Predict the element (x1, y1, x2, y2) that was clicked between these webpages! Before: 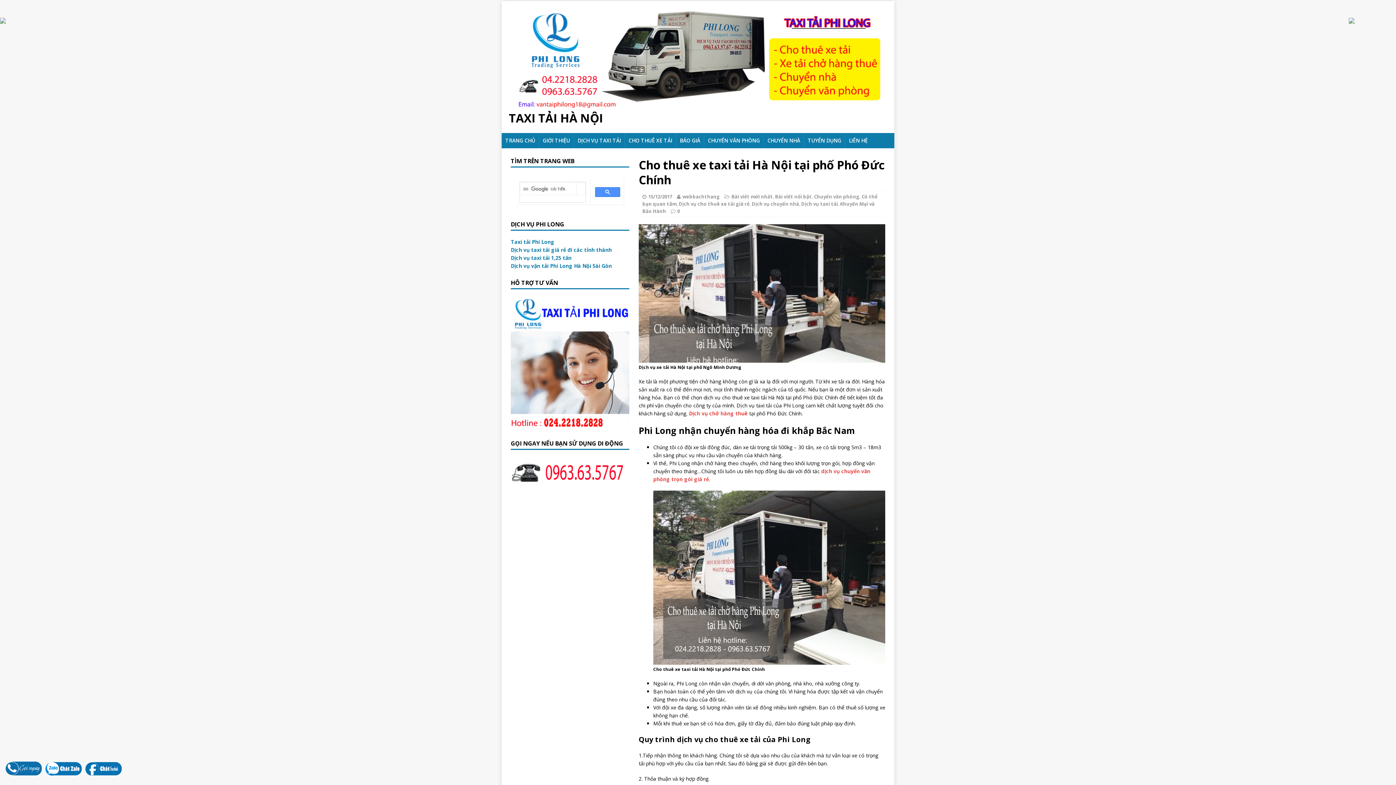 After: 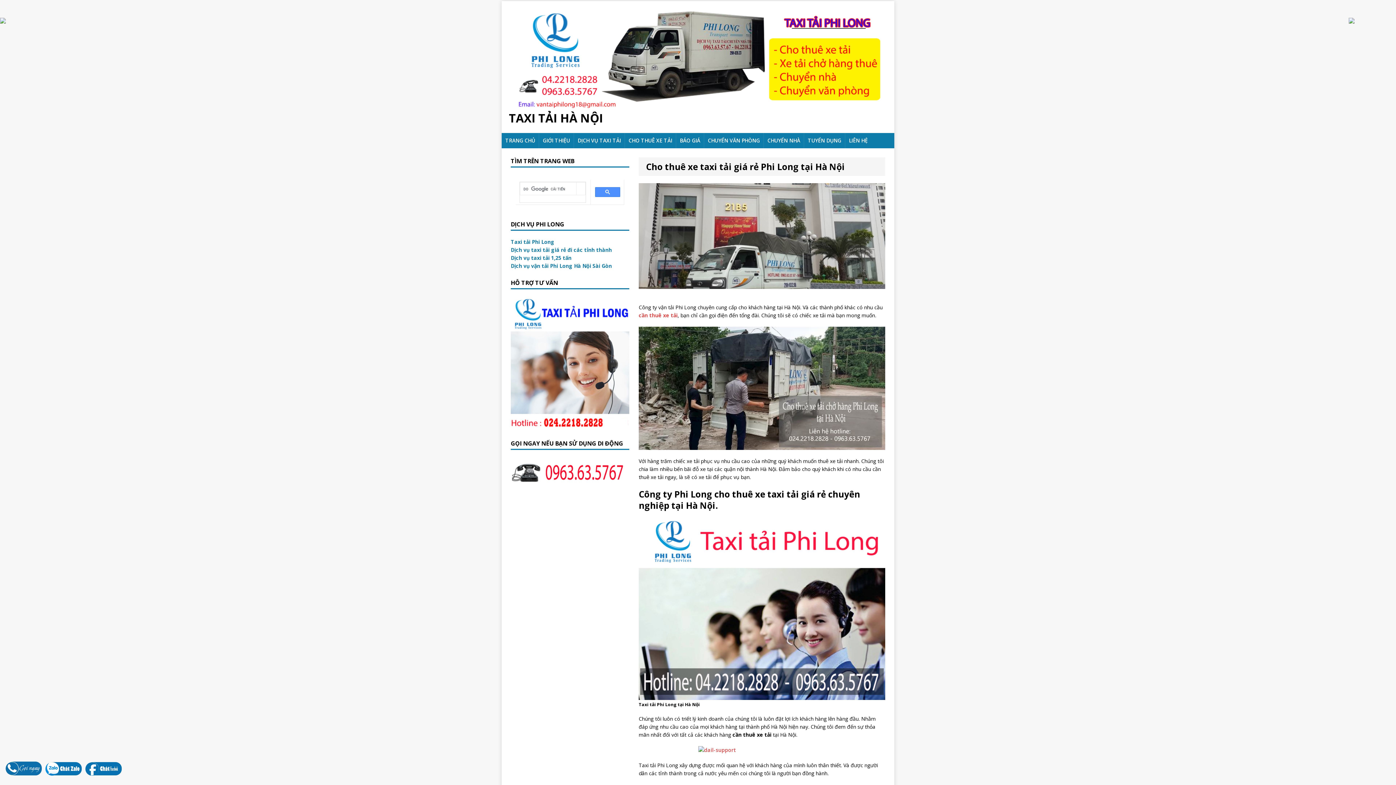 Action: label: TAXI TẢI HÀ NỘI bbox: (501, 1, 894, 133)